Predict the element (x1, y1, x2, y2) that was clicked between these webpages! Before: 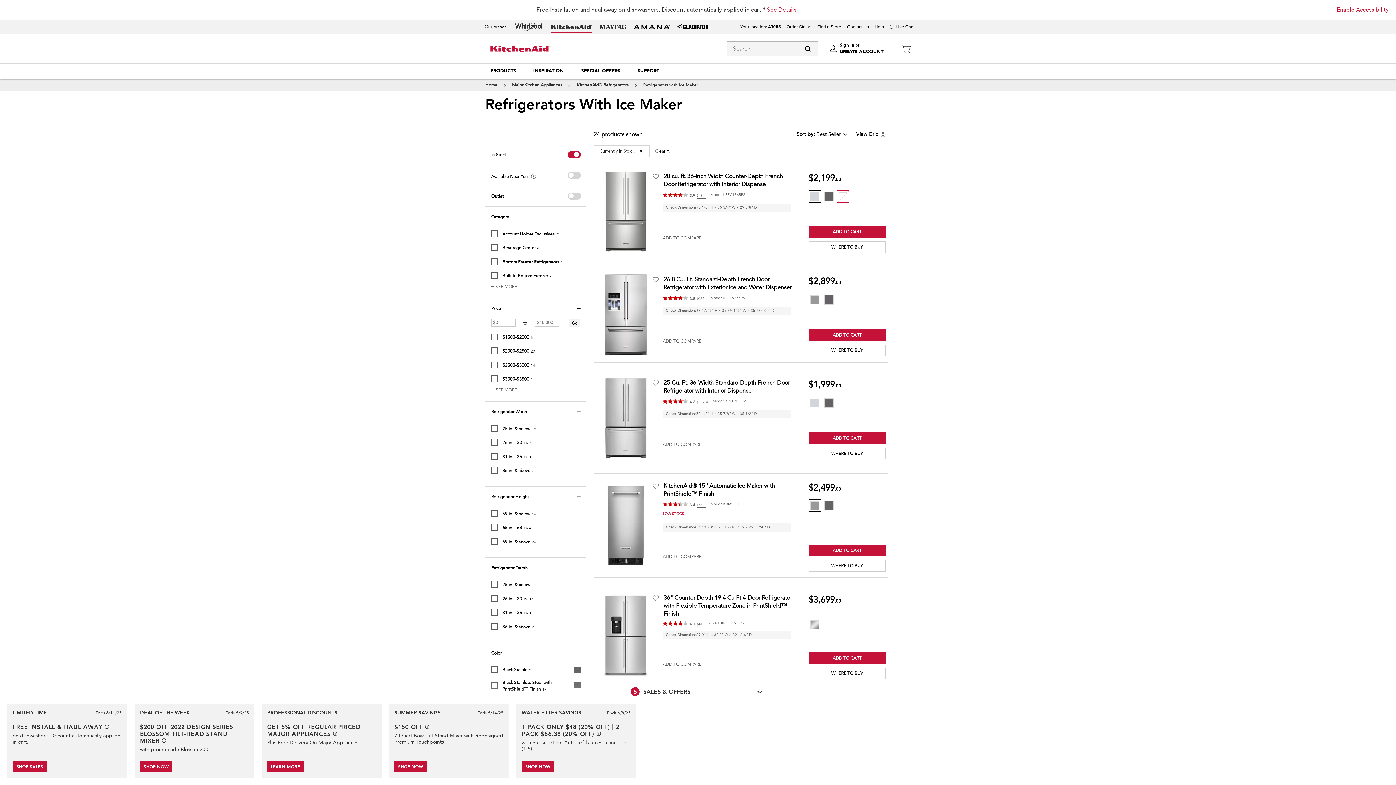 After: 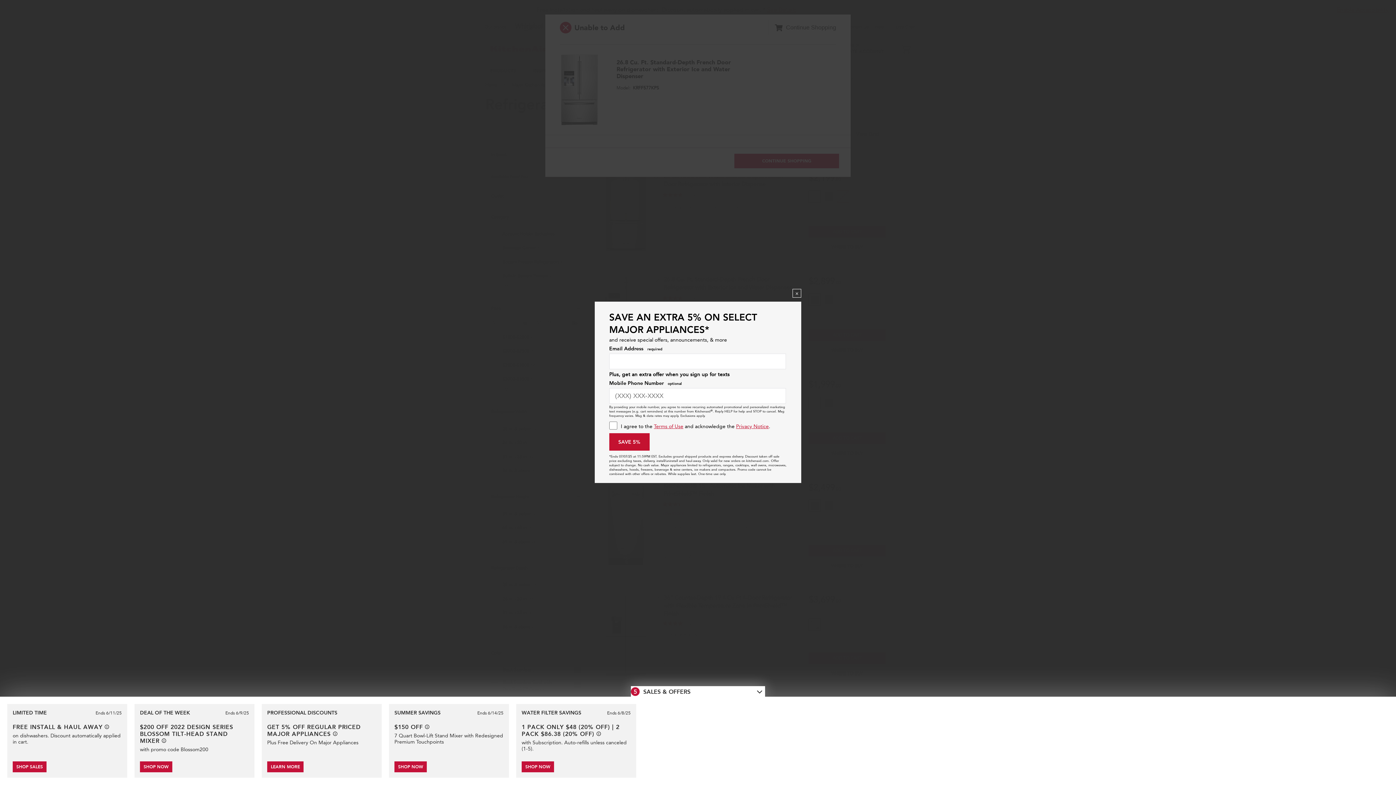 Action: bbox: (808, 329, 885, 341) label: ADD TO CART